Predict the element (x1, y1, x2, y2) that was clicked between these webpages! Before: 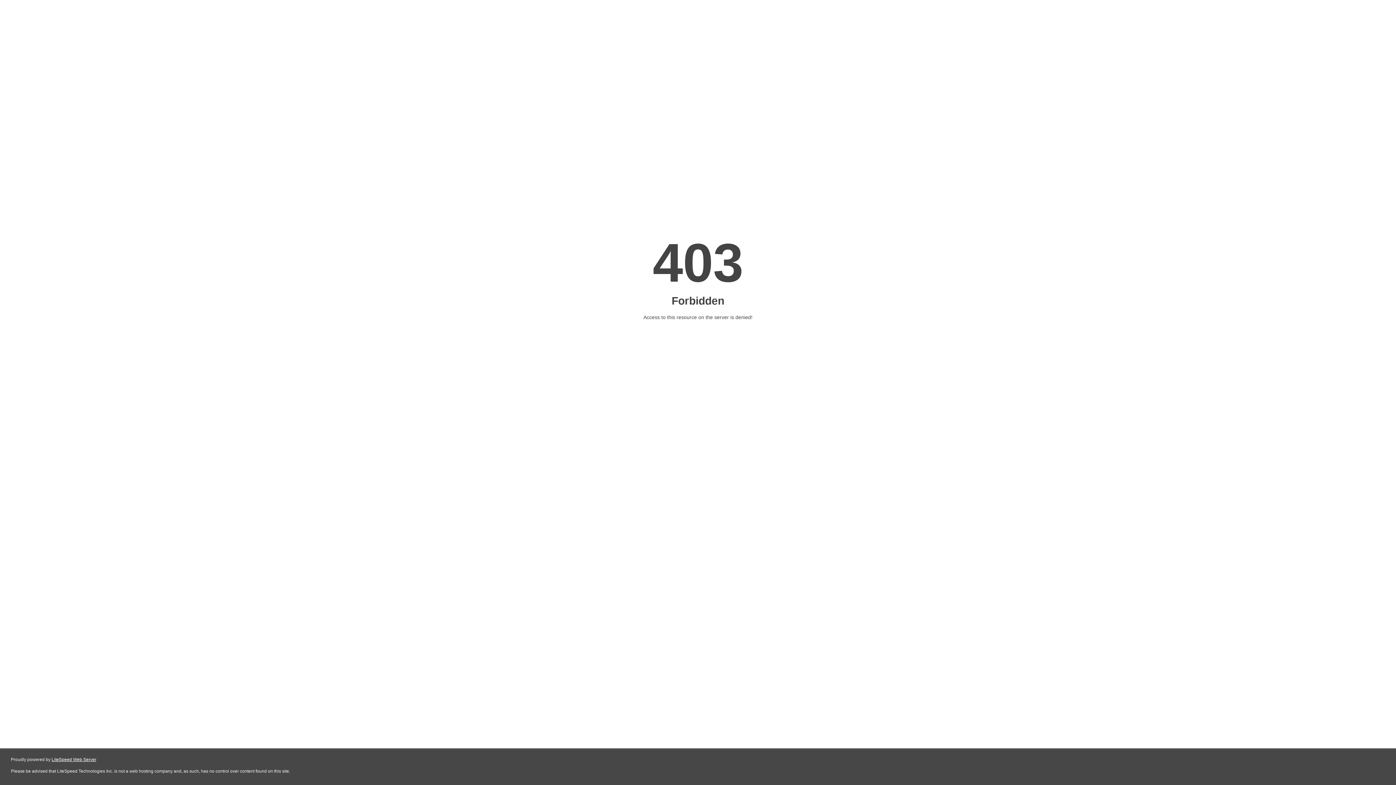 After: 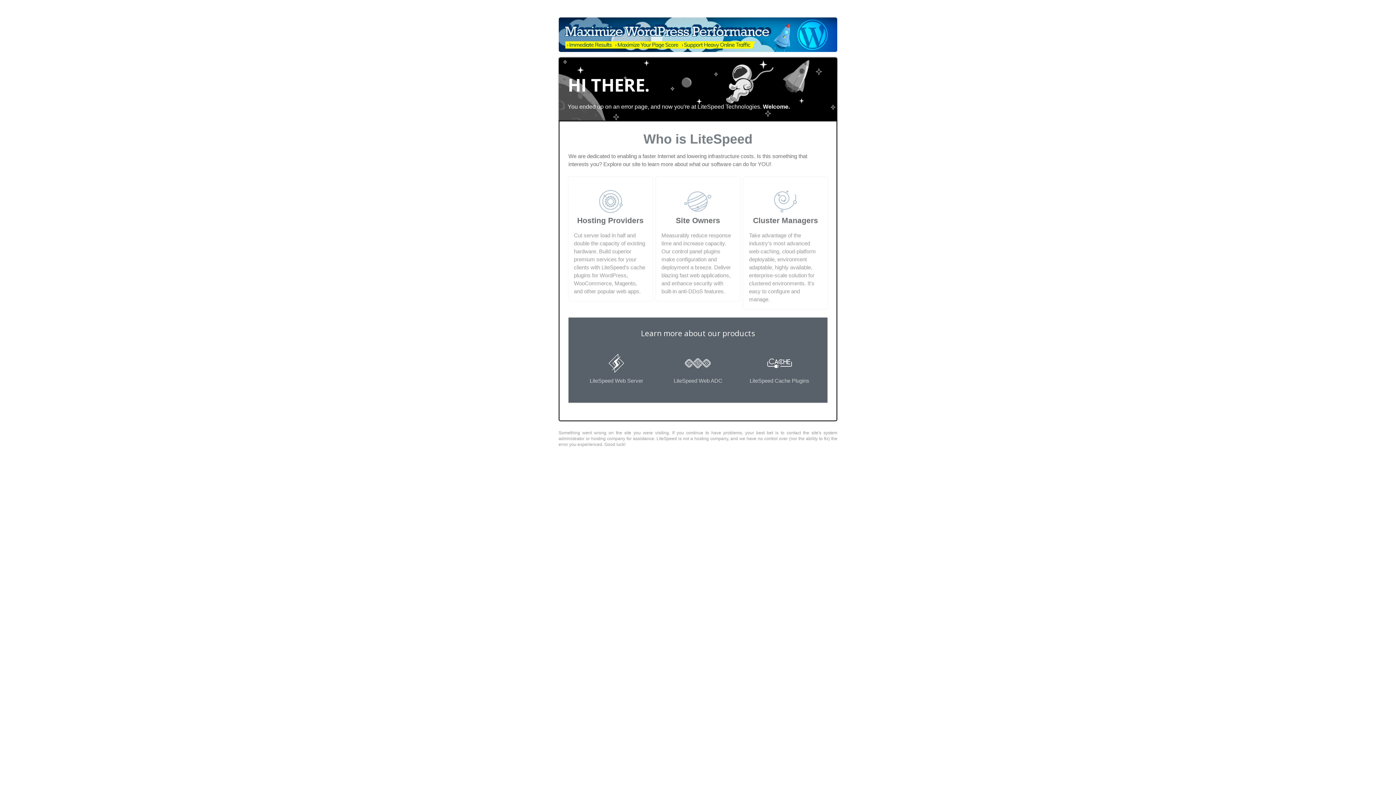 Action: label: LiteSpeed Web Server bbox: (51, 757, 96, 762)